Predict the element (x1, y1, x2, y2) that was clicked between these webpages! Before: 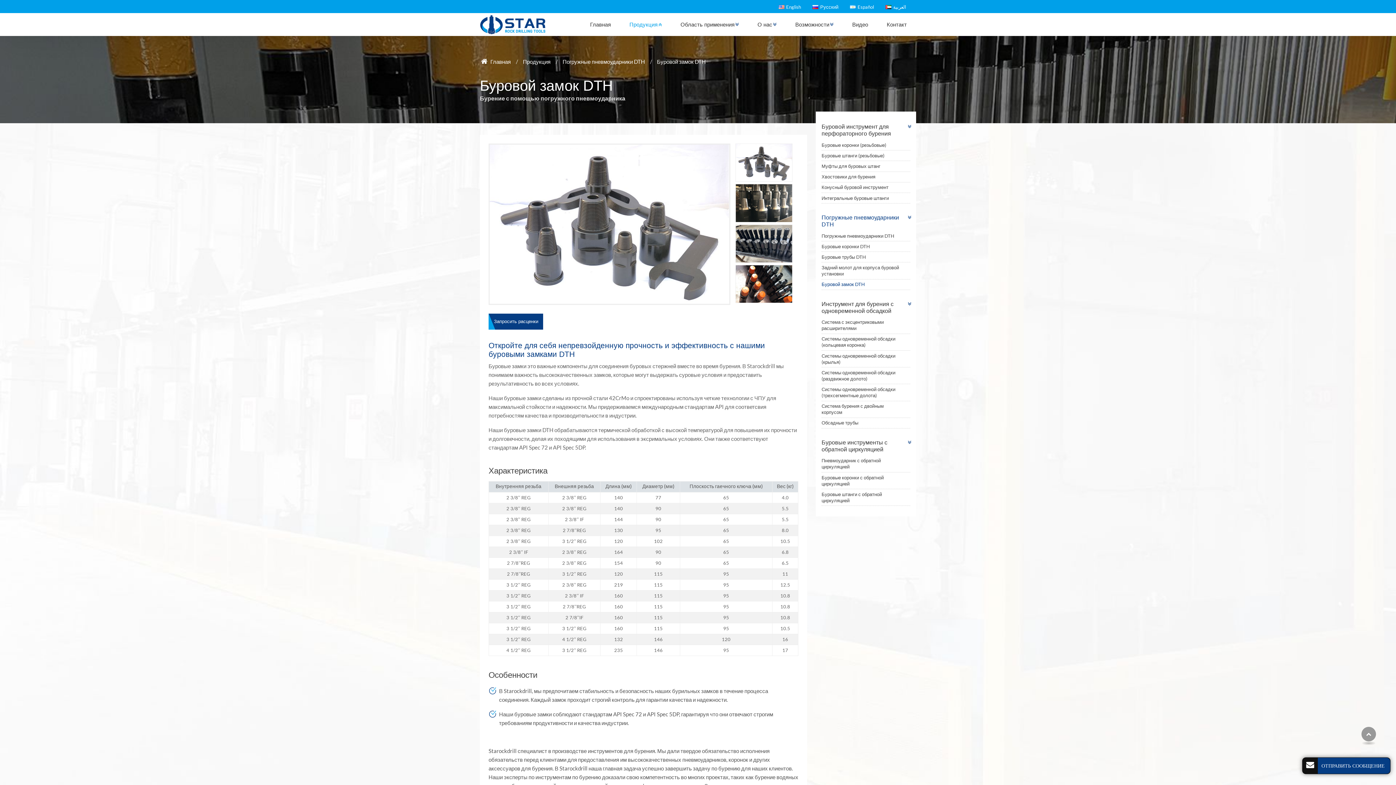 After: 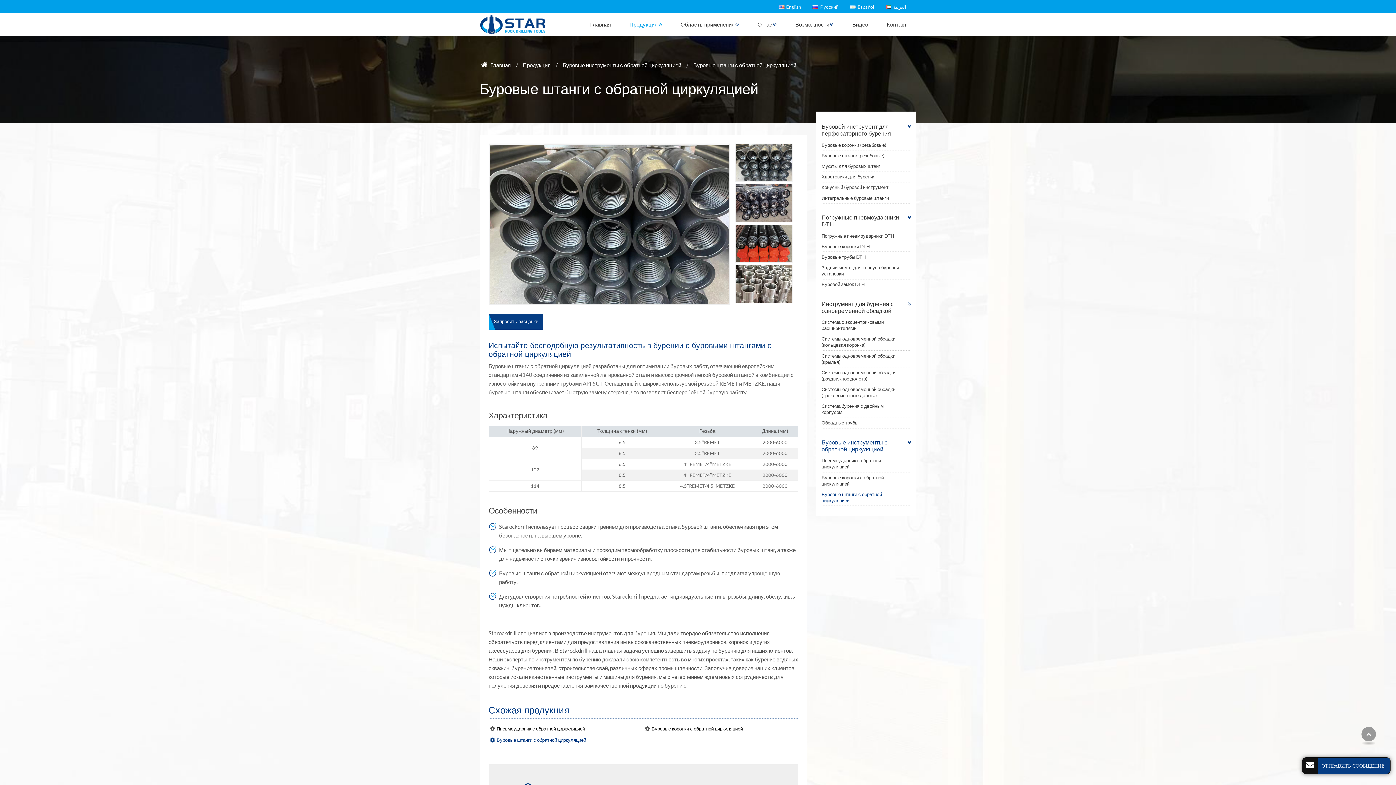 Action: bbox: (821, 489, 910, 506) label: Буровые штанги с обратной циркуляцией